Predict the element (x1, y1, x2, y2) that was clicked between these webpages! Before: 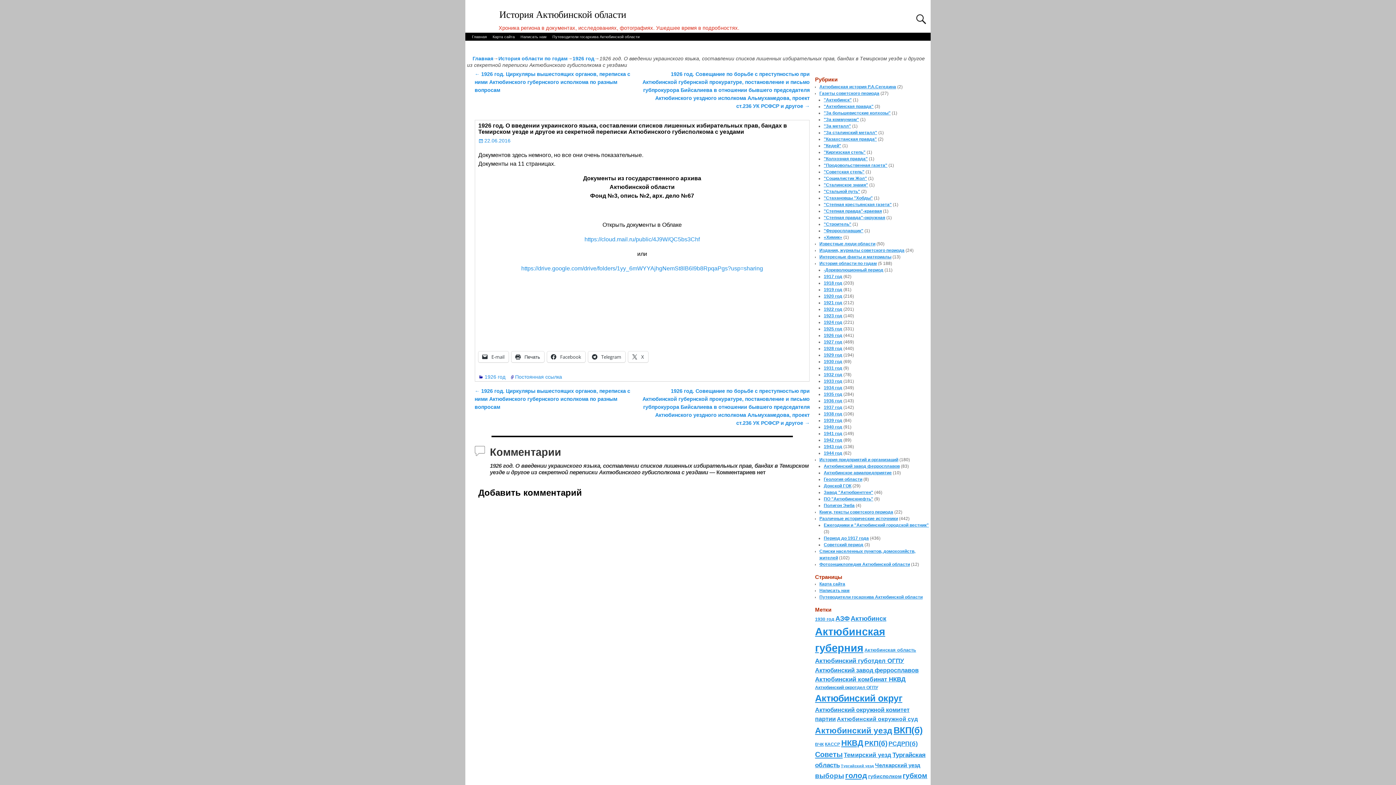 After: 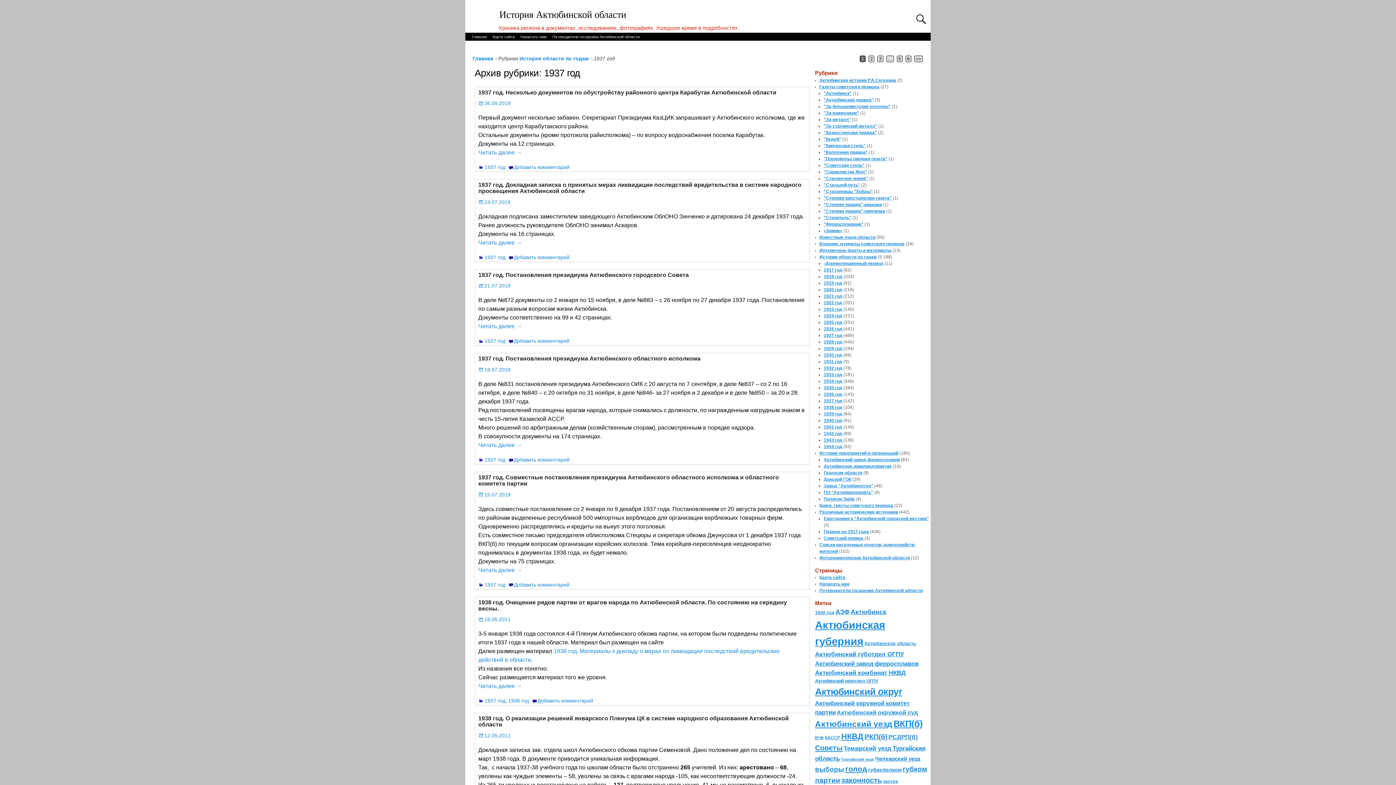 Action: bbox: (824, 404, 842, 410) label: 1937 год